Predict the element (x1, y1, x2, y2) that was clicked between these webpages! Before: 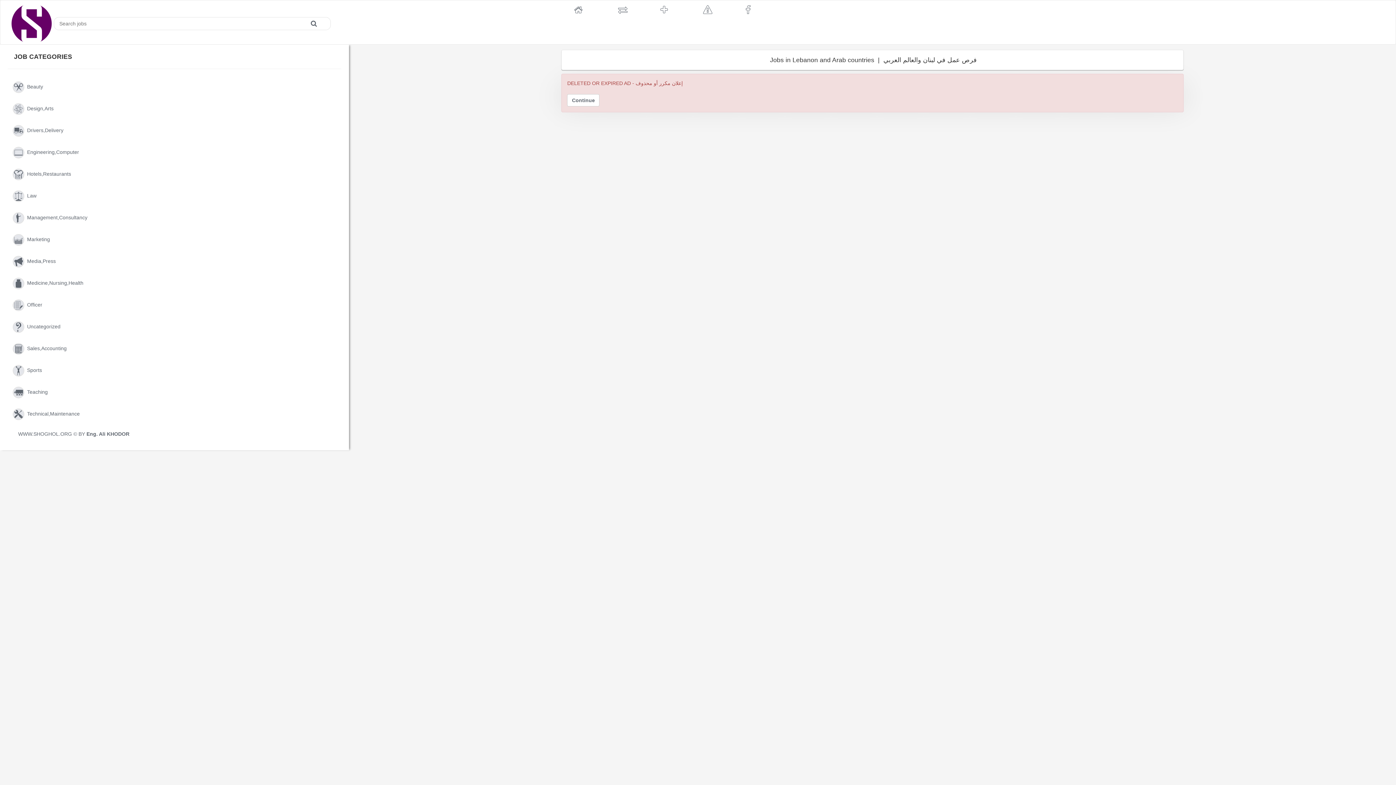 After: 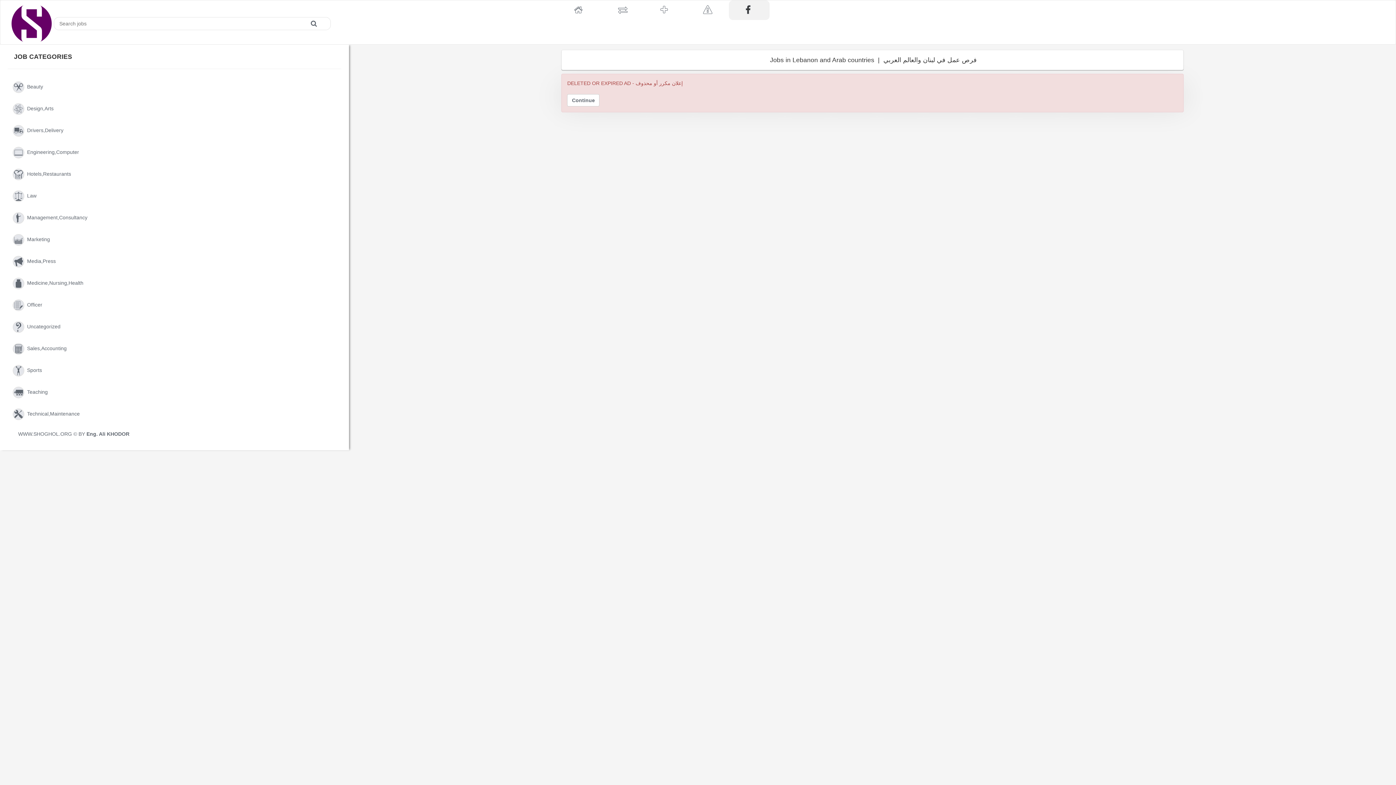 Action: bbox: (740, 0, 758, 20) label:  